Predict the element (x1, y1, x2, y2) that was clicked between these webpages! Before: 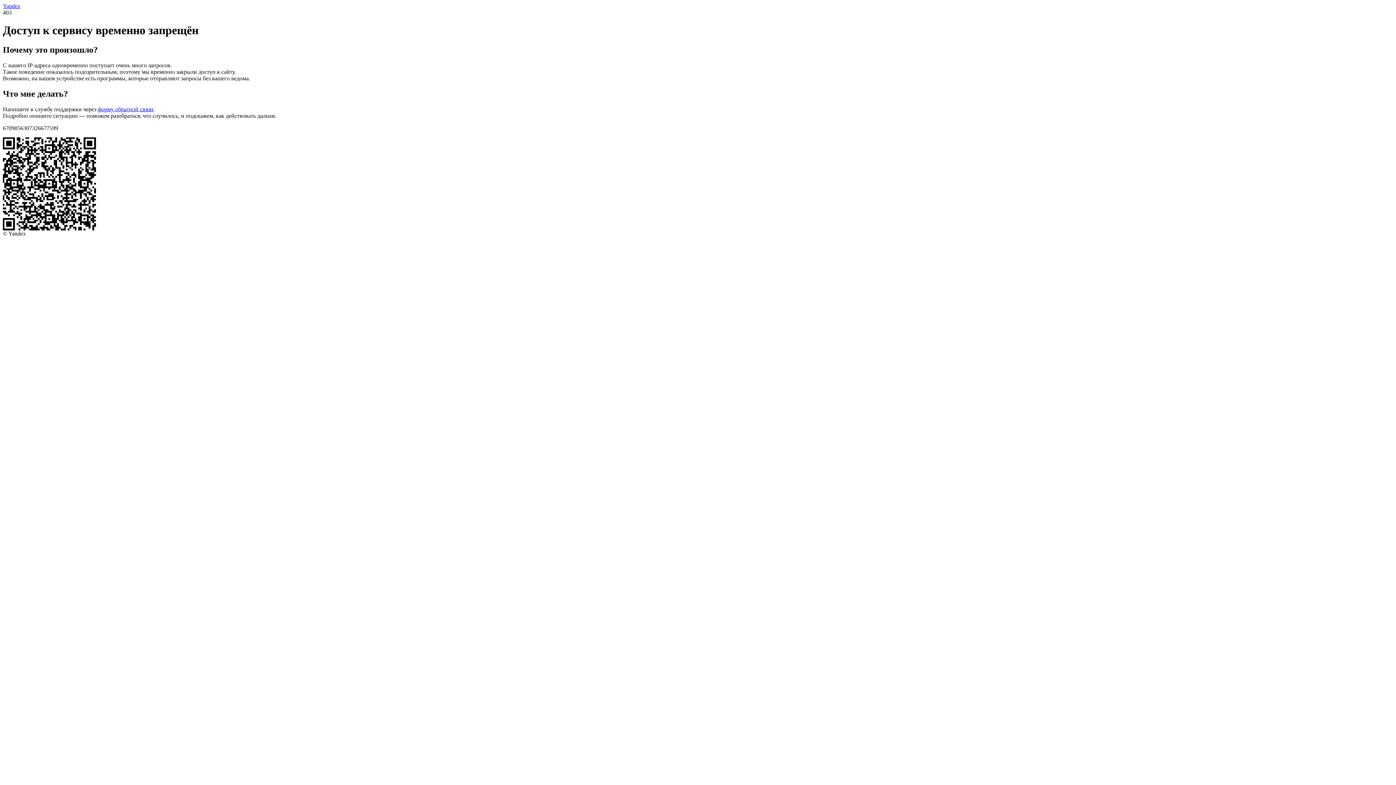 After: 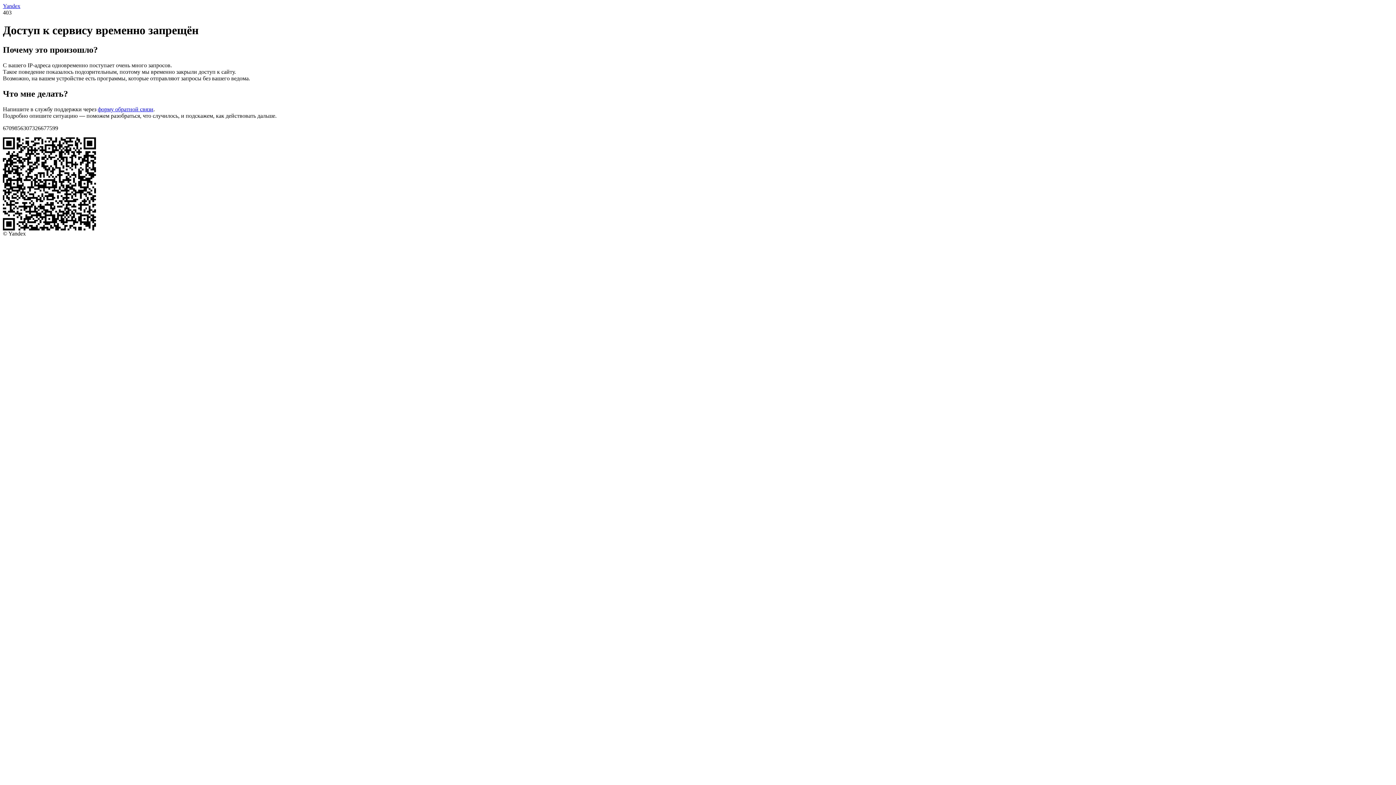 Action: bbox: (2, 2, 20, 9) label: Yandex